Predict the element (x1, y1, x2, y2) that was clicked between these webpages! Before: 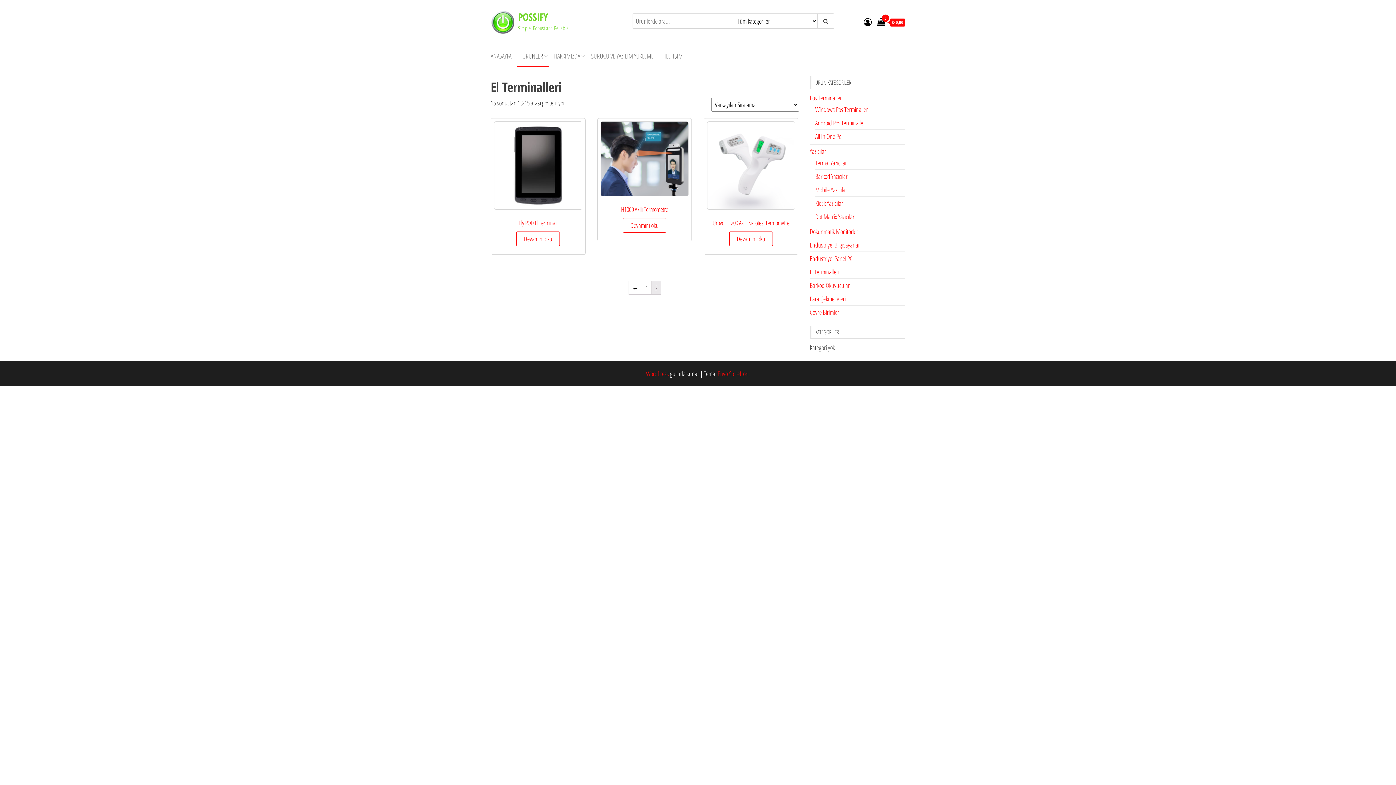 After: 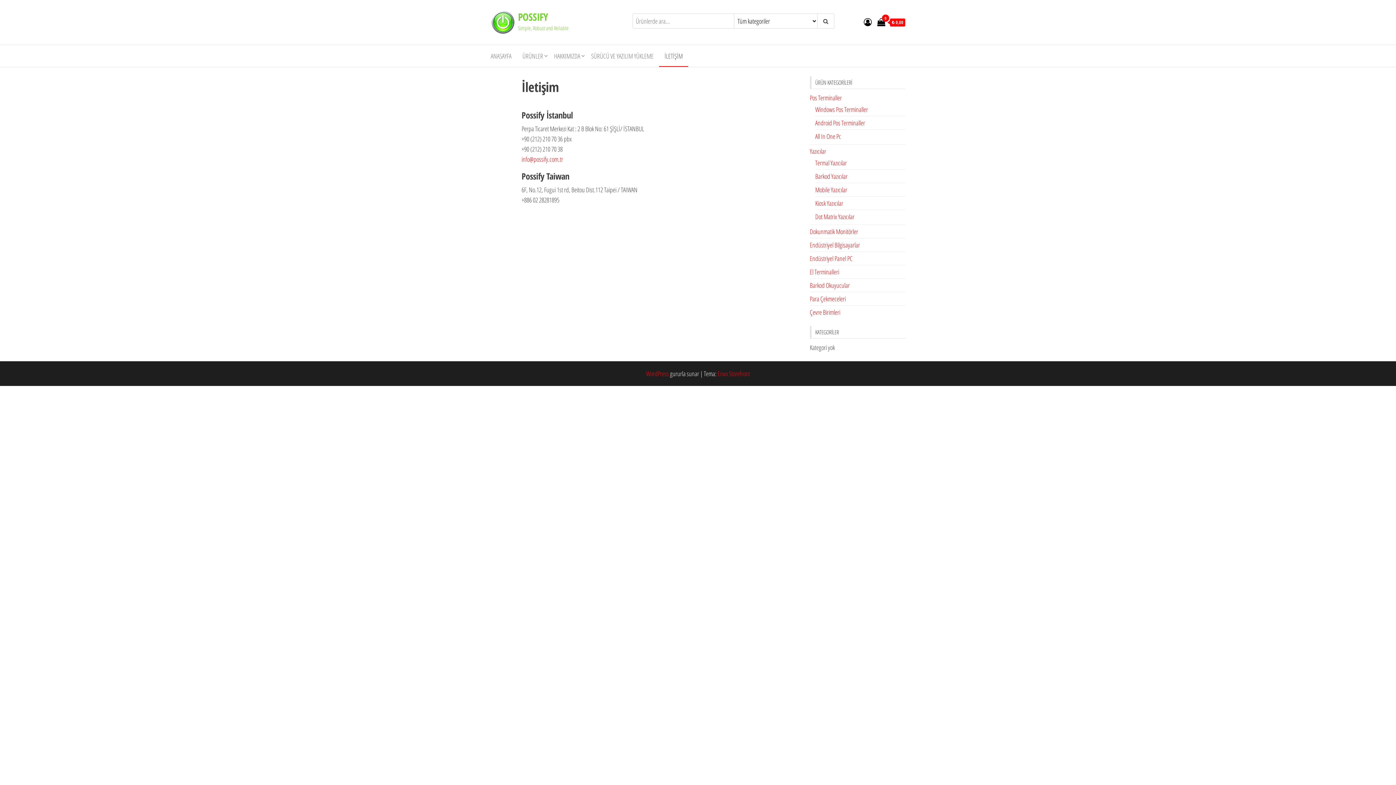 Action: label: İLETİŞİM bbox: (659, 45, 688, 66)